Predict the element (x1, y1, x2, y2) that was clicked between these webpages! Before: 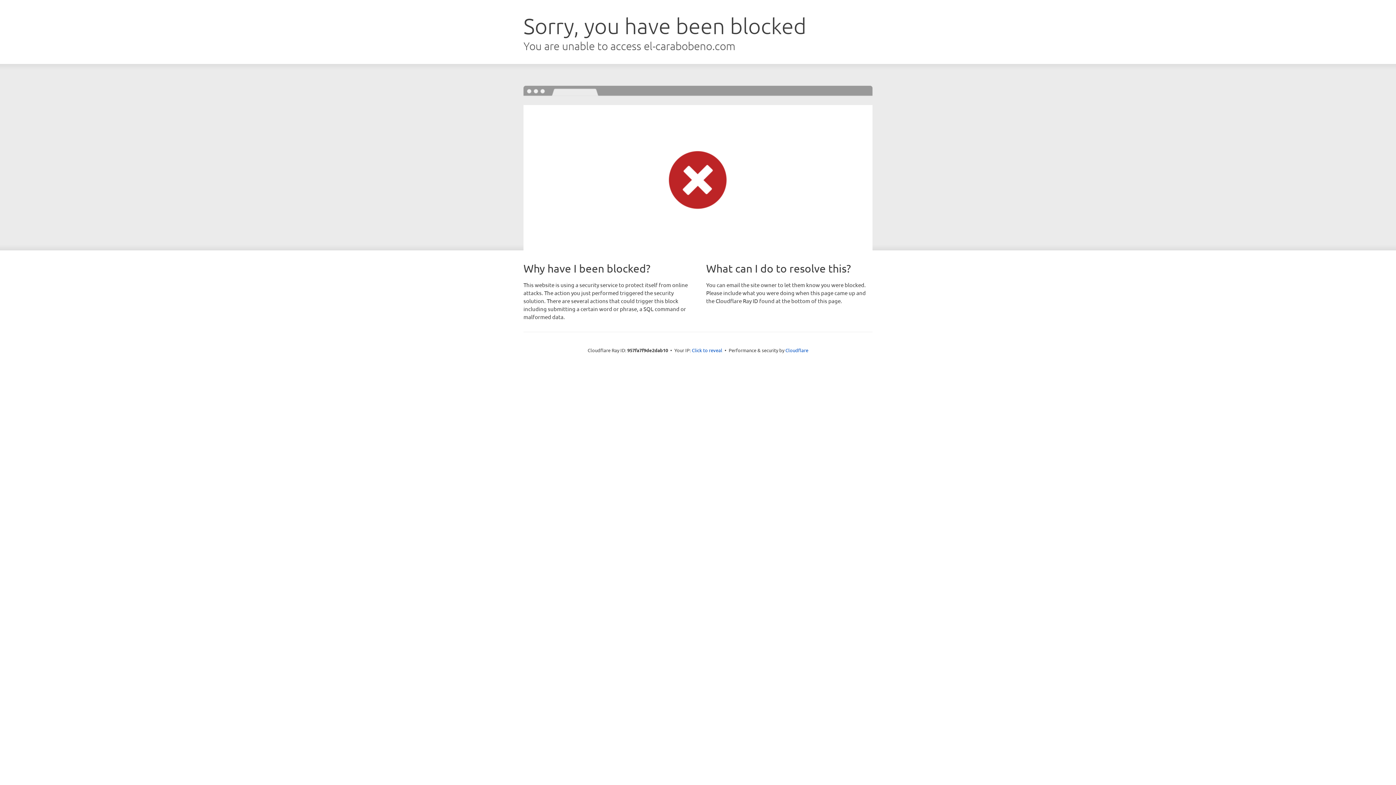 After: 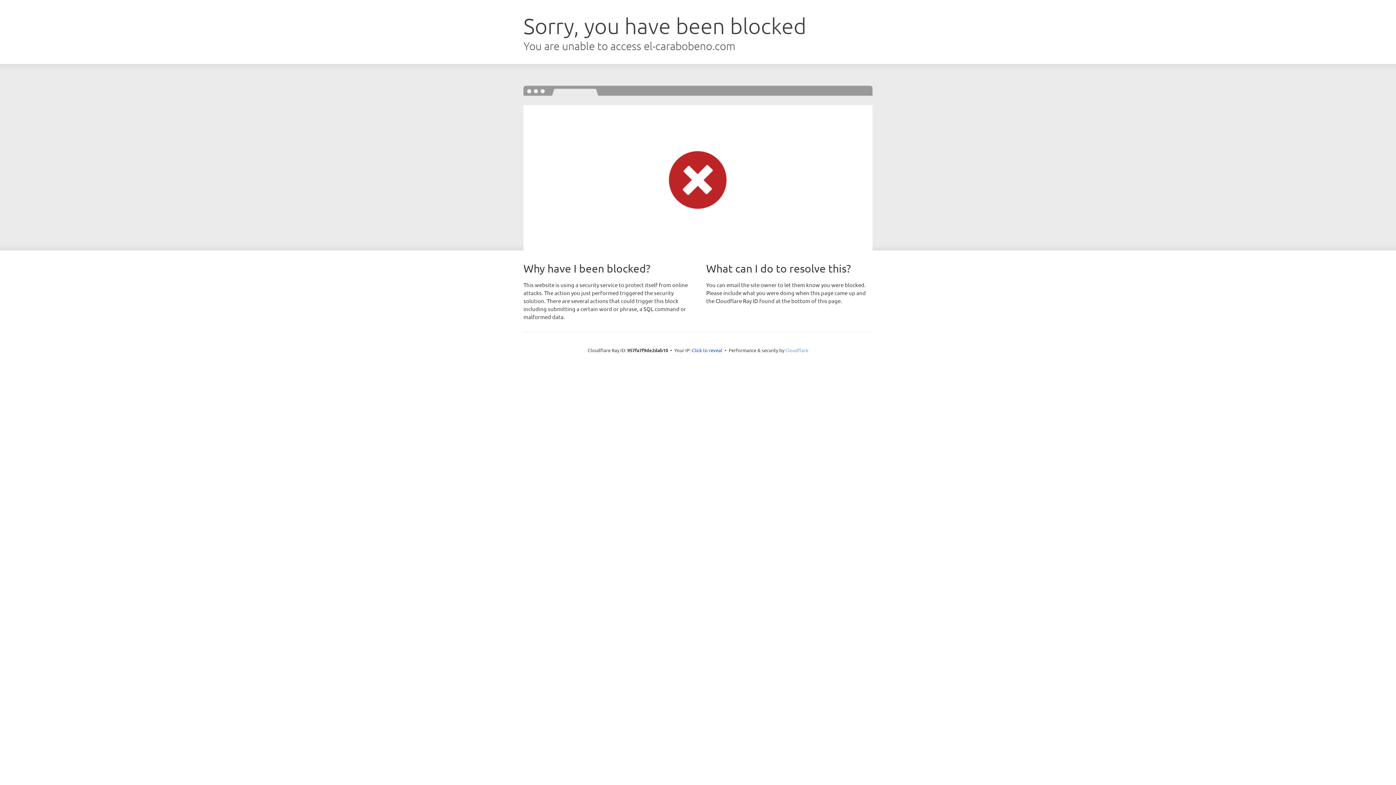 Action: bbox: (785, 347, 808, 353) label: Cloudflare